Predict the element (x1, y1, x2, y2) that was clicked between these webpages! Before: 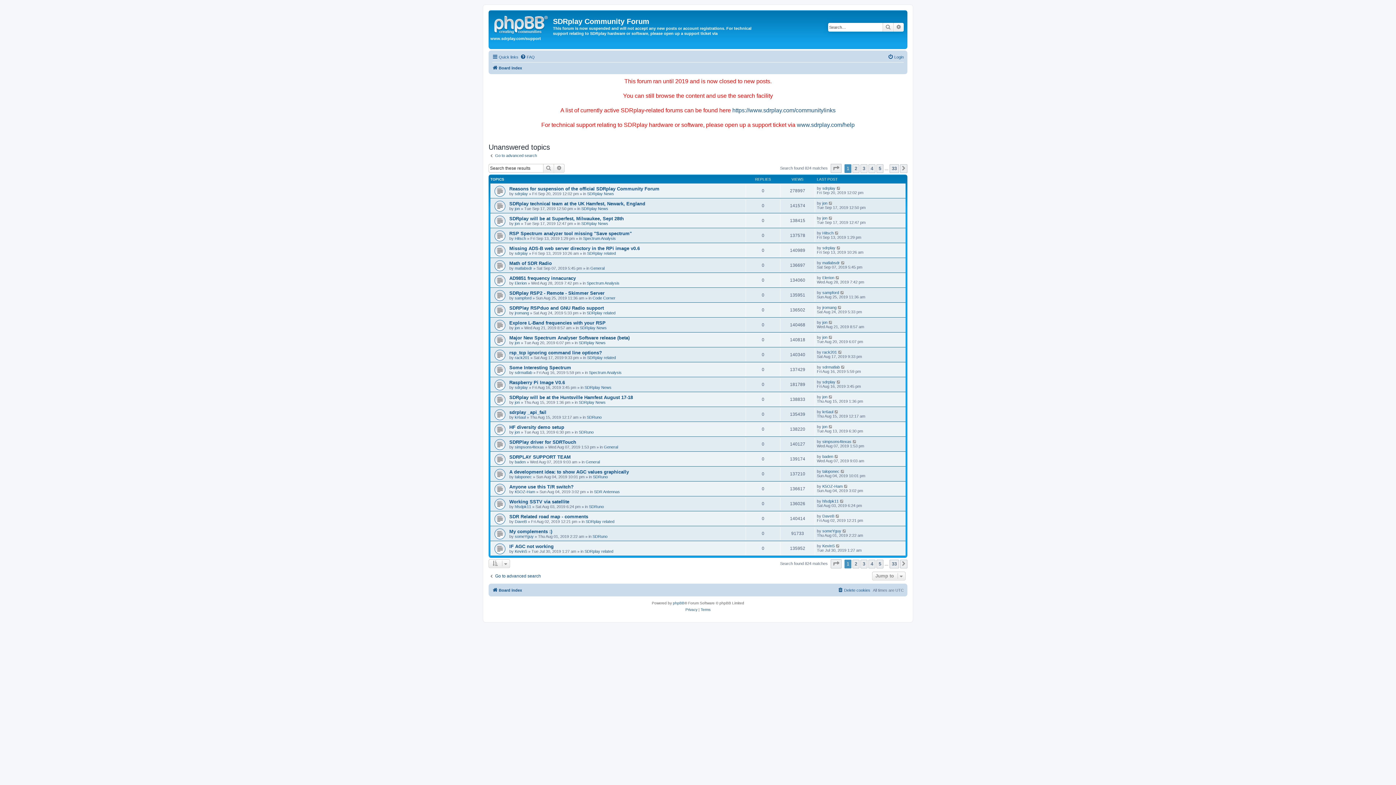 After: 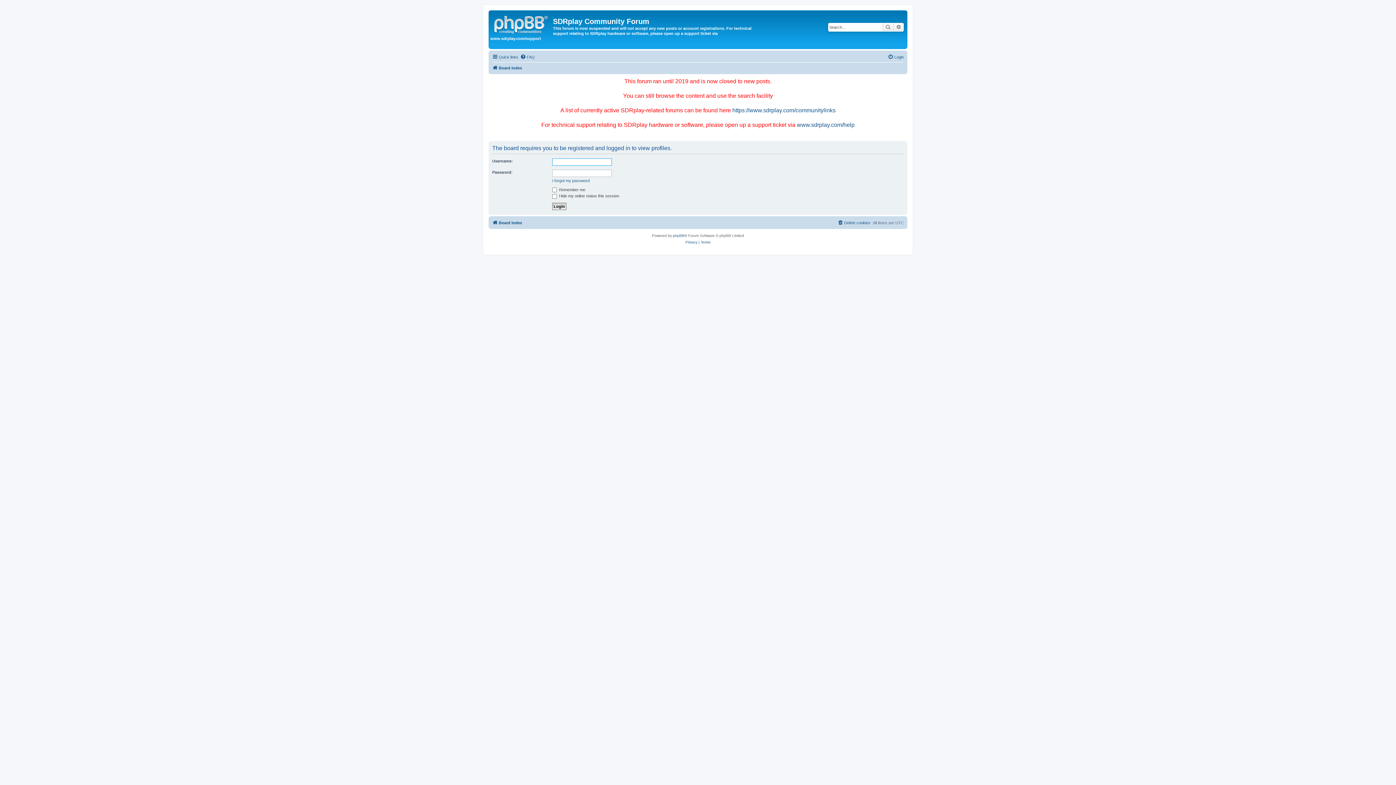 Action: label: baden bbox: (822, 454, 833, 458)